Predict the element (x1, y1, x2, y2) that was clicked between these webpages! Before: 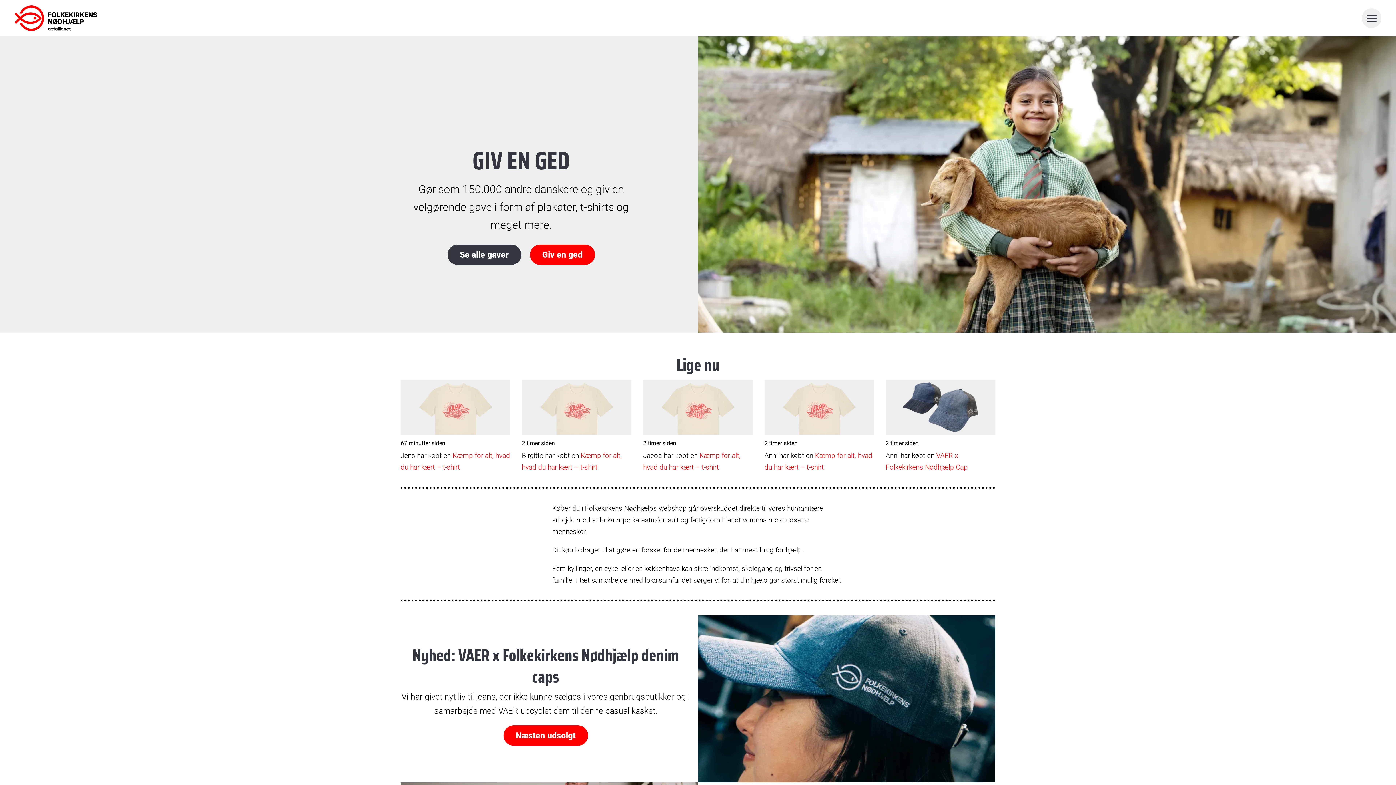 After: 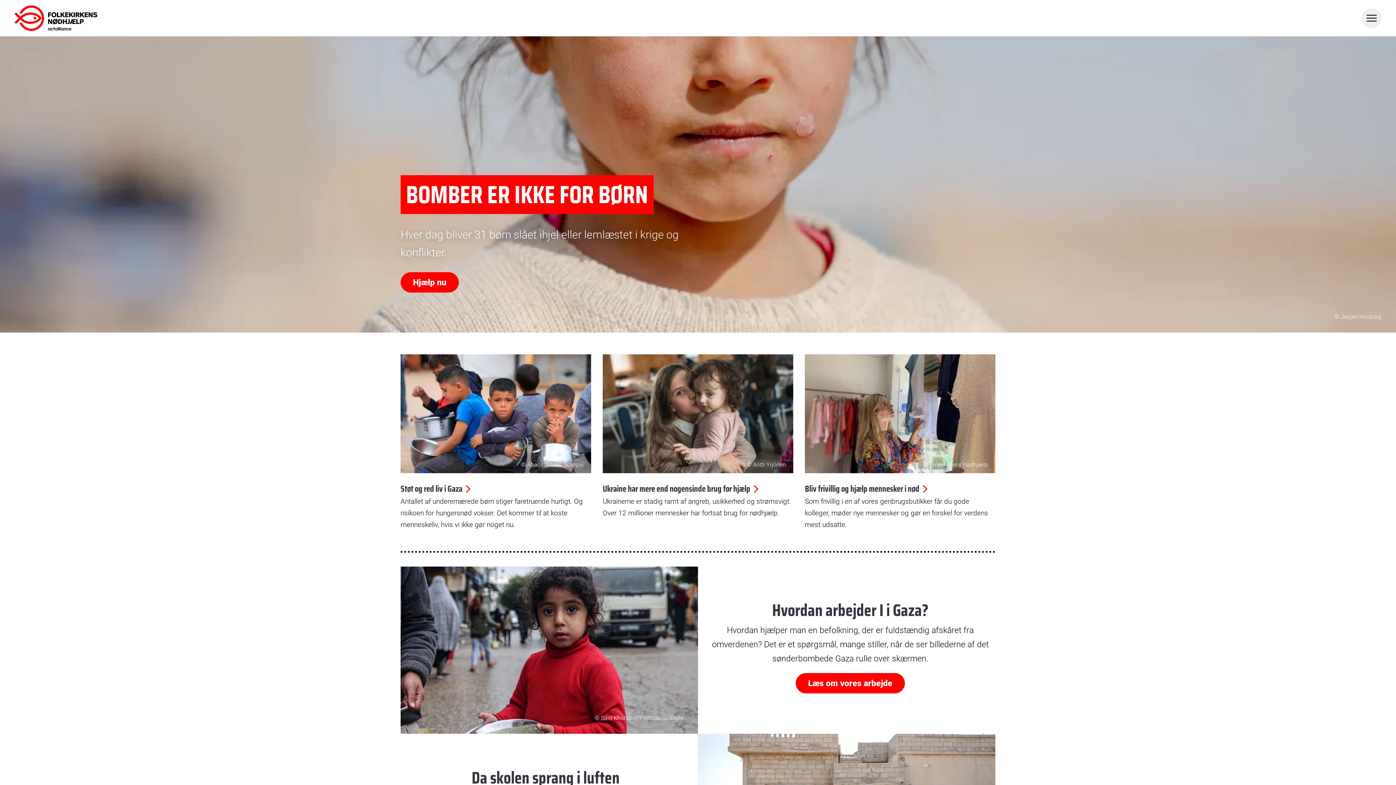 Action: bbox: (14, 5, 78, 30)